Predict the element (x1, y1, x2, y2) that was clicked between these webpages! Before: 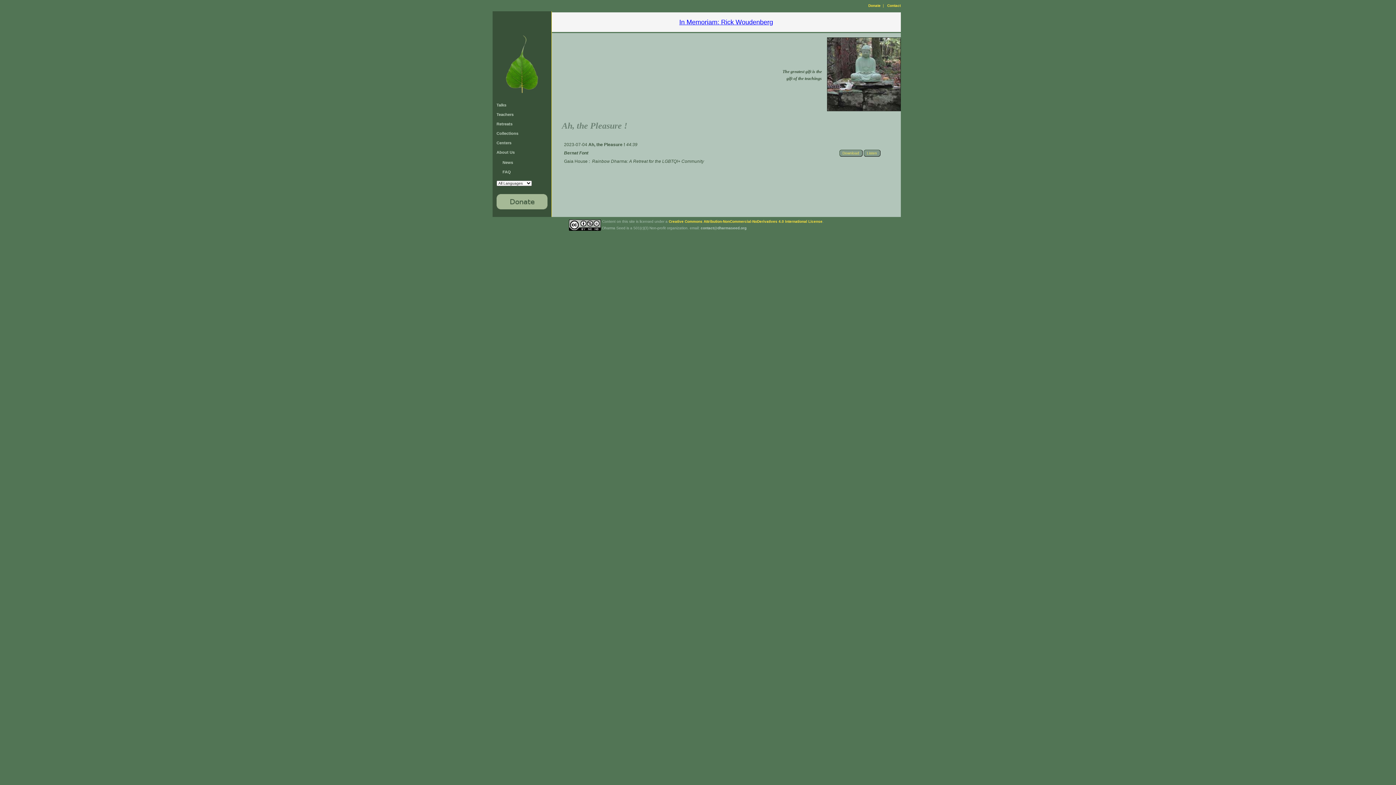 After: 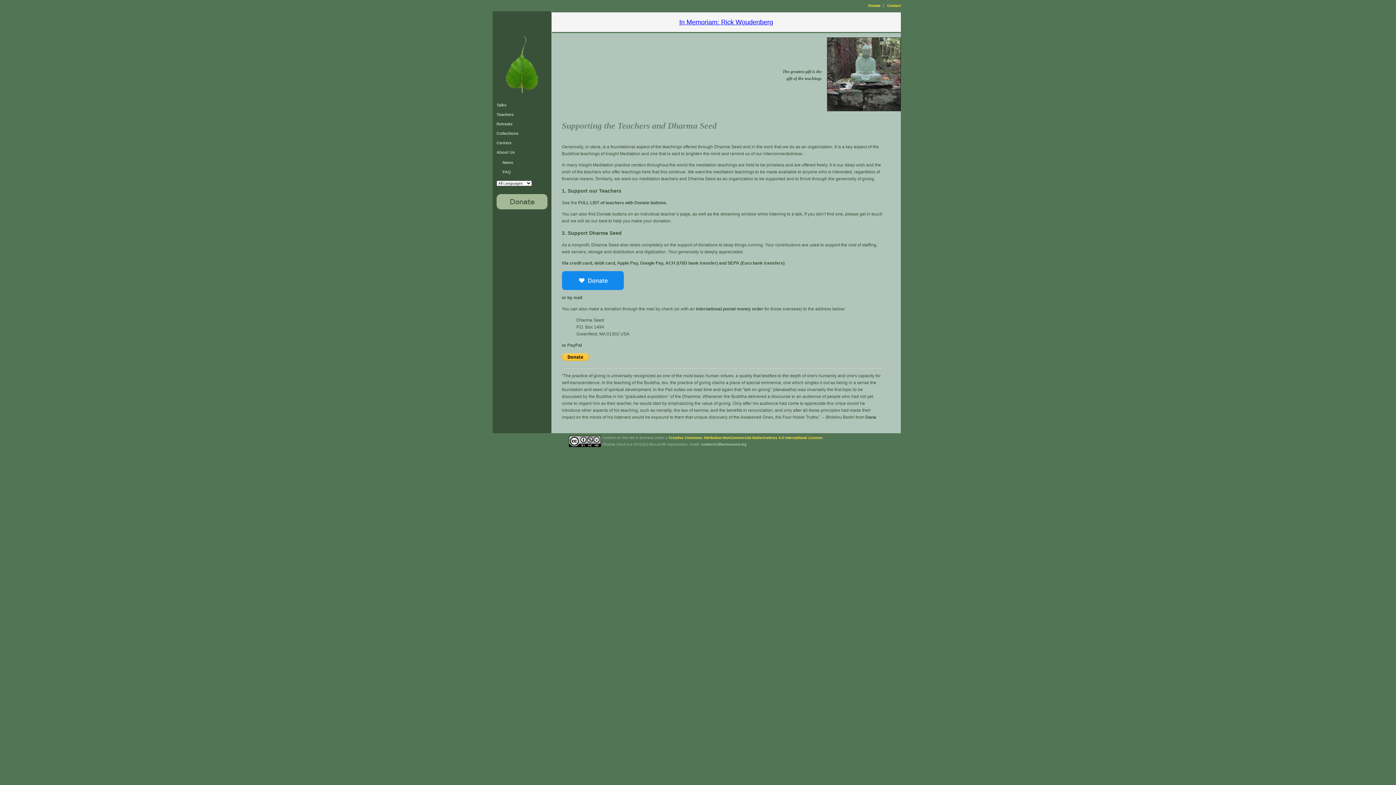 Action: bbox: (496, 205, 547, 210)